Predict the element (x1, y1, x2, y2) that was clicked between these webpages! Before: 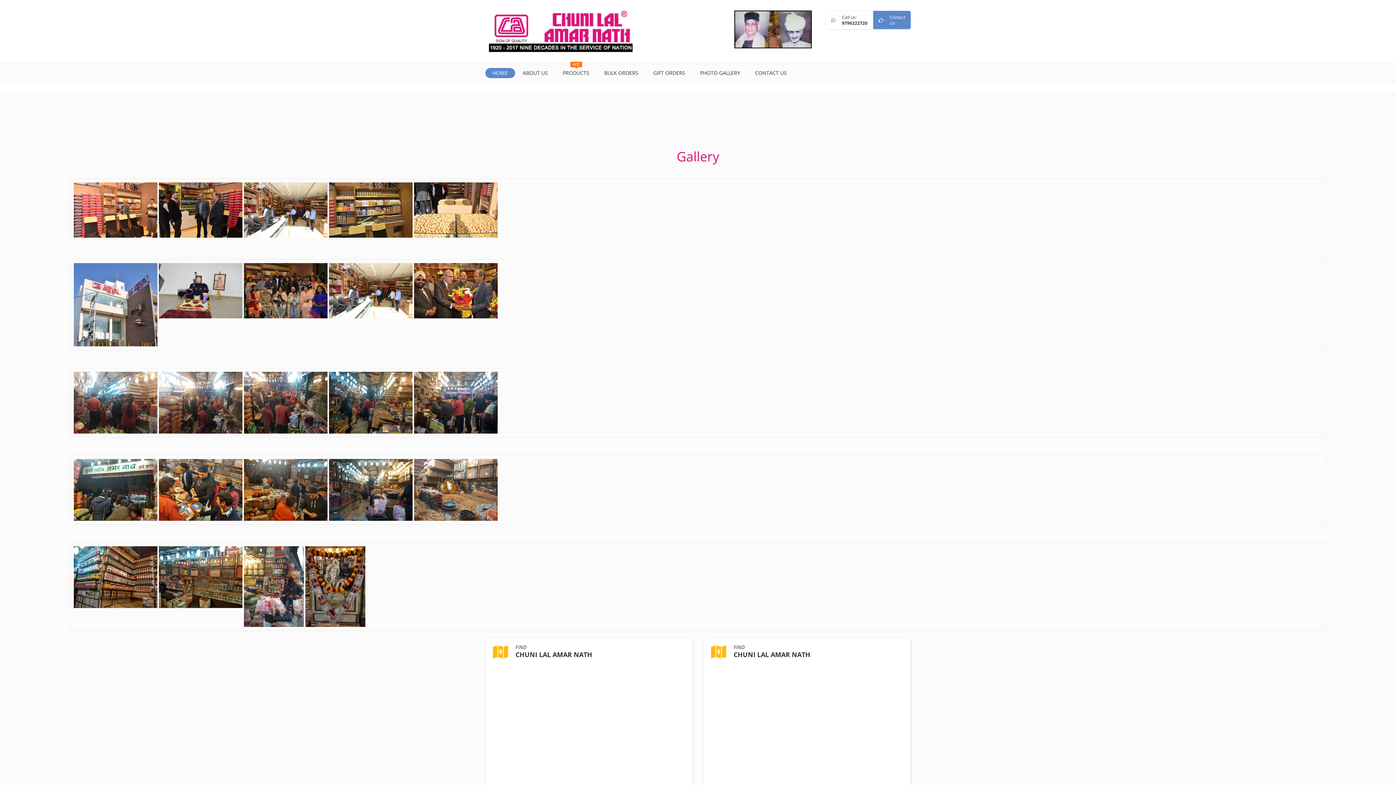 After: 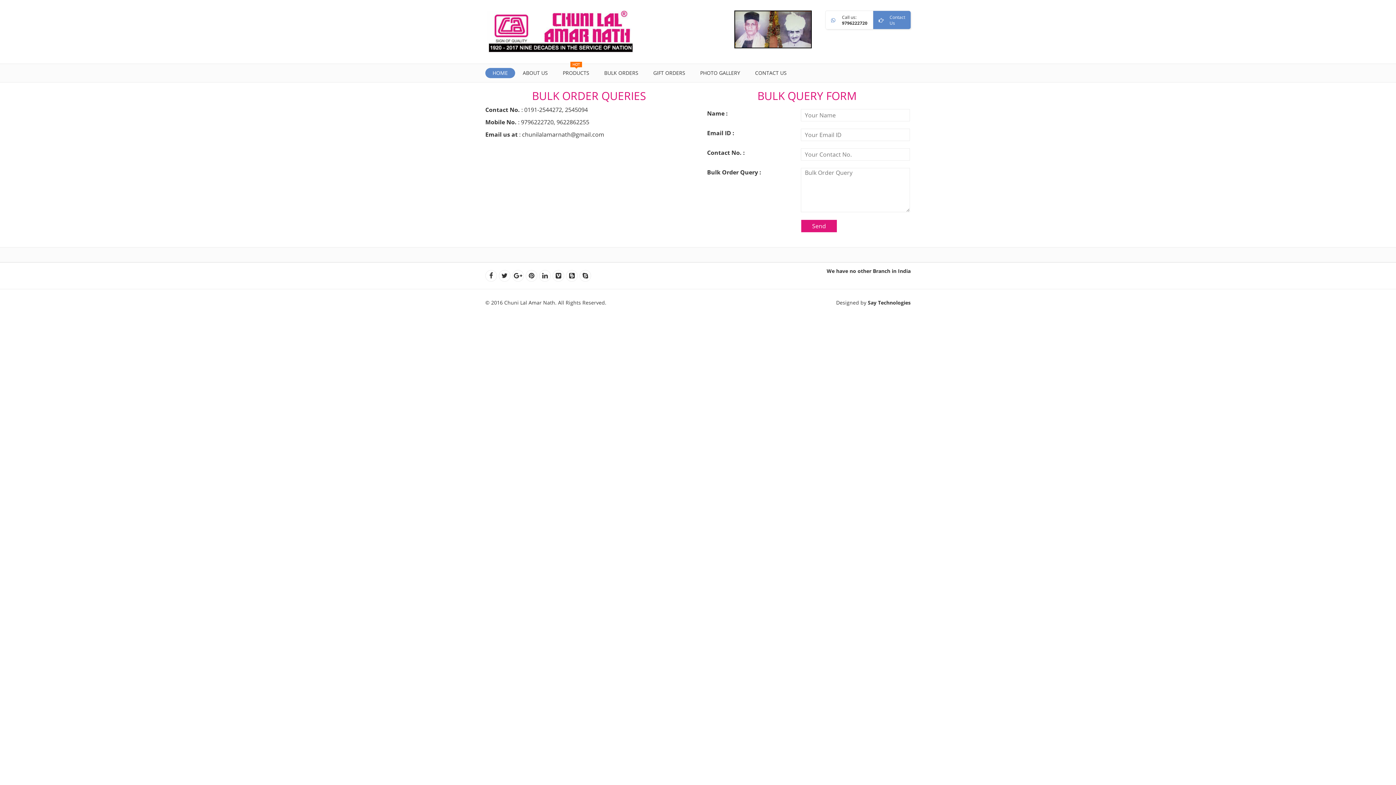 Action: label: GIFT ORDERS bbox: (646, 68, 692, 78)